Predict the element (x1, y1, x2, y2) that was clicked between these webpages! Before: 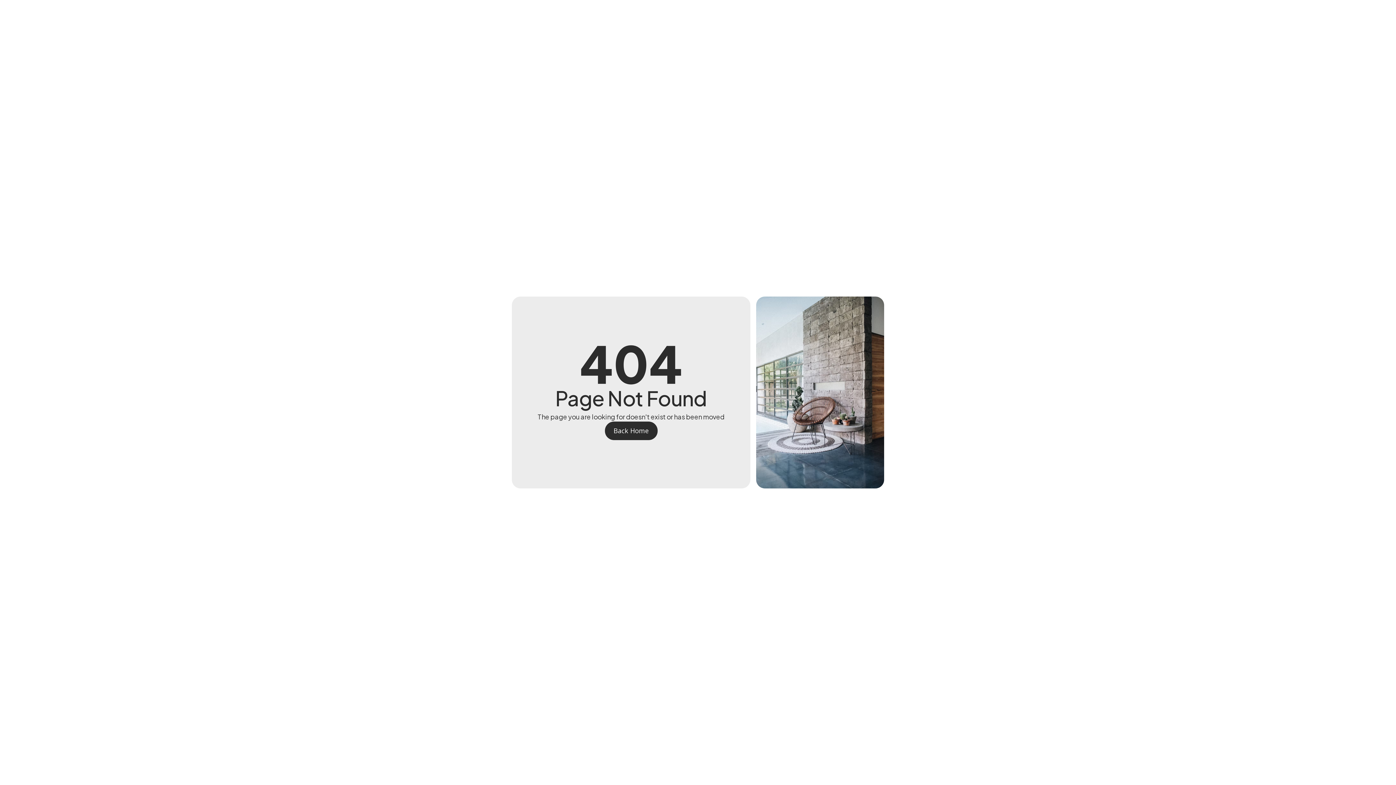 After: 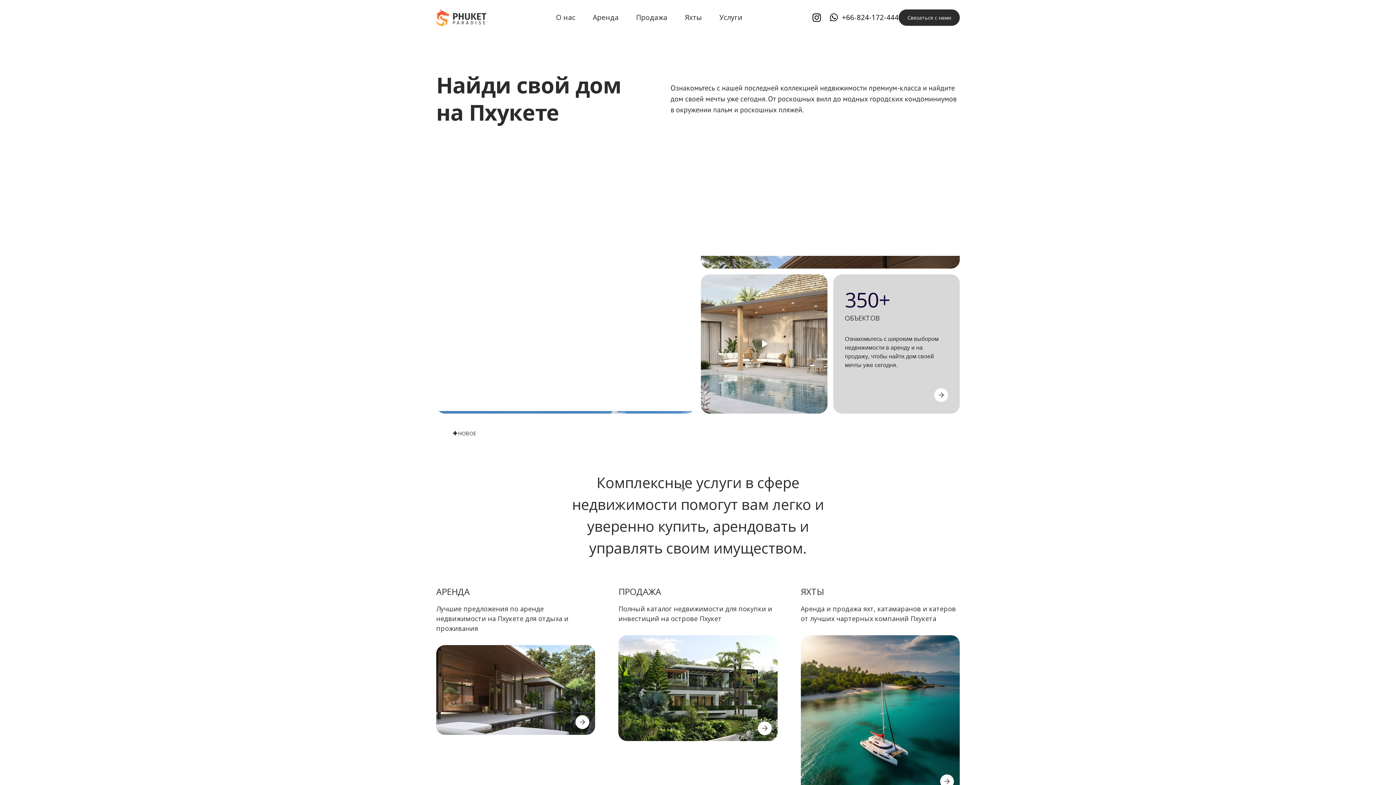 Action: bbox: (604, 421, 657, 440) label: Back Home